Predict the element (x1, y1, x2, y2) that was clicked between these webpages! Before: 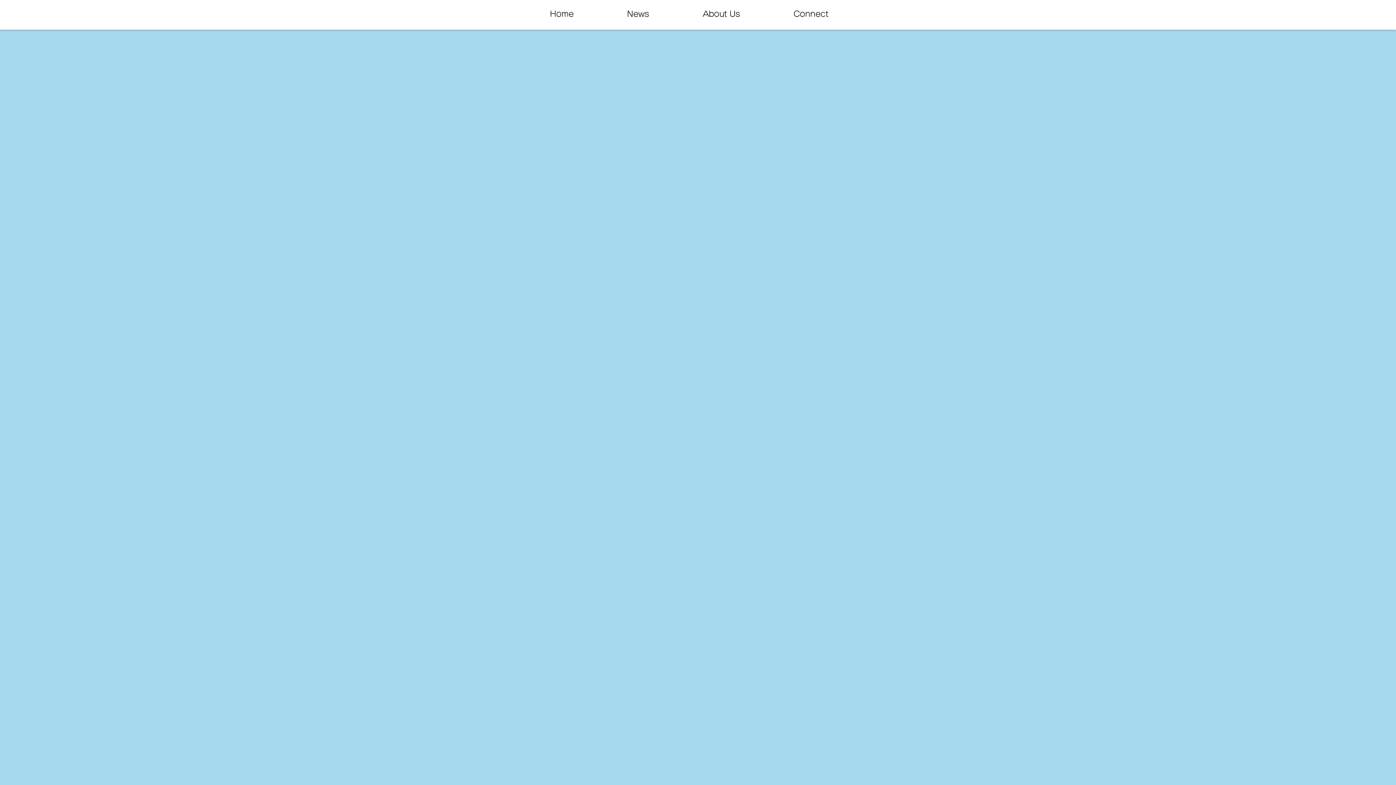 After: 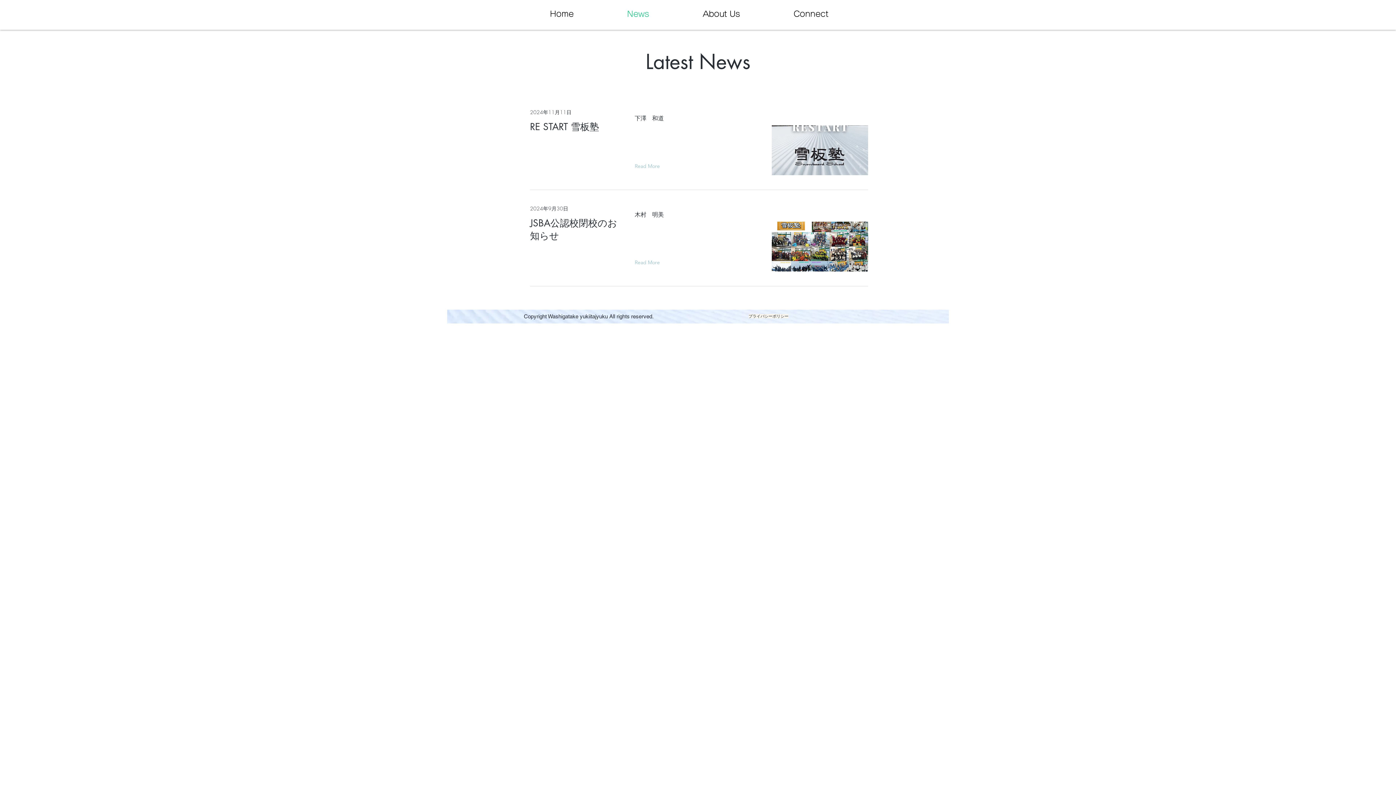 Action: bbox: (621, 3, 697, 24) label: News